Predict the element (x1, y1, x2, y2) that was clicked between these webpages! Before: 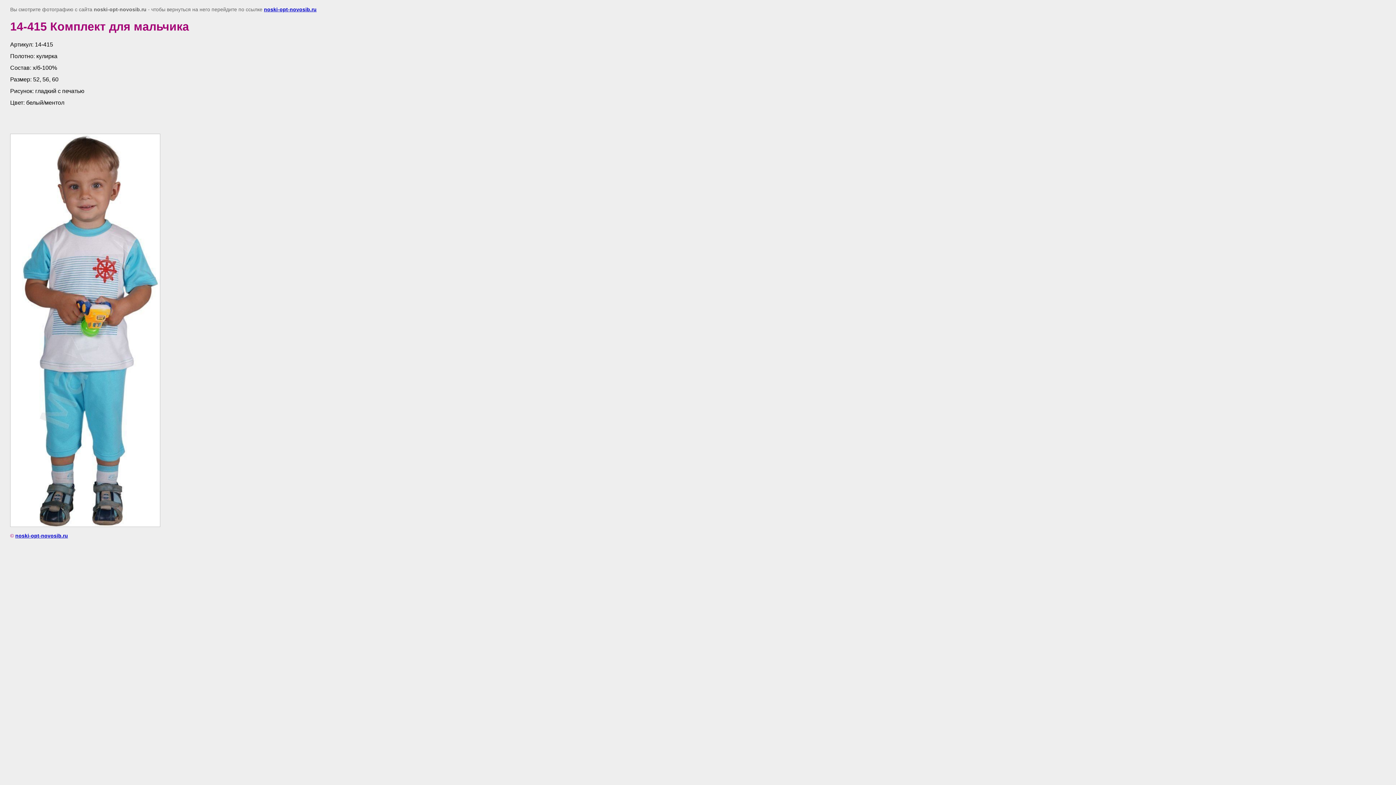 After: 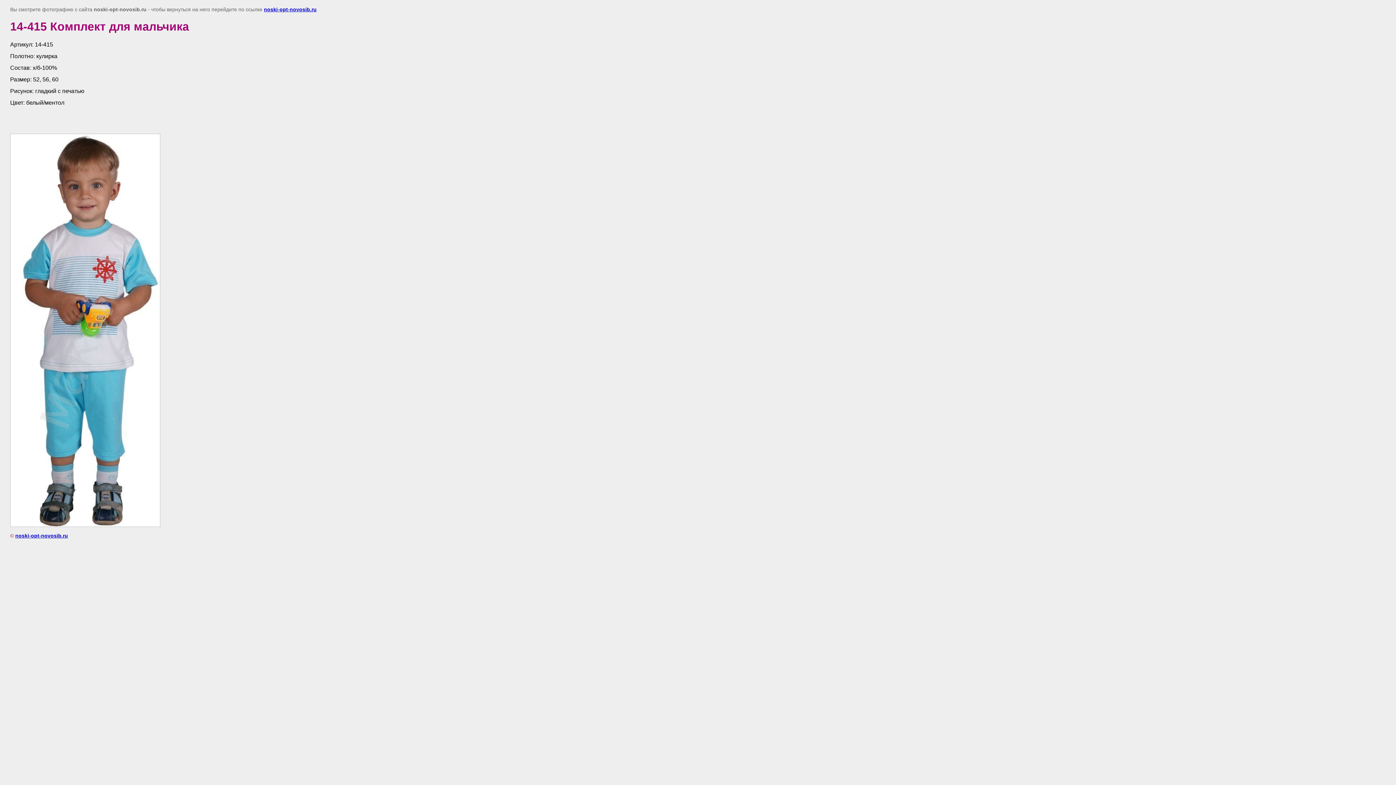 Action: bbox: (264, 6, 316, 12) label: noski-opt-novosib.ru